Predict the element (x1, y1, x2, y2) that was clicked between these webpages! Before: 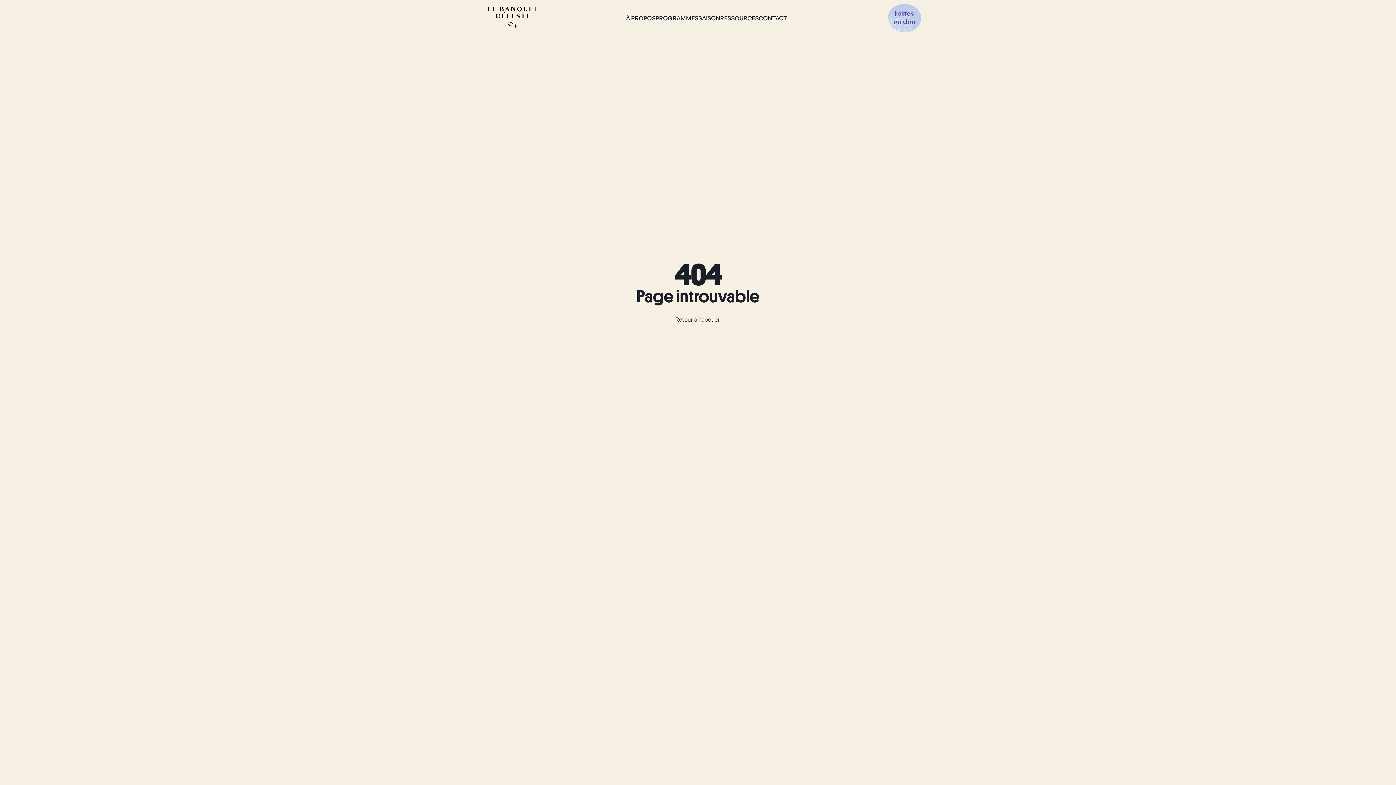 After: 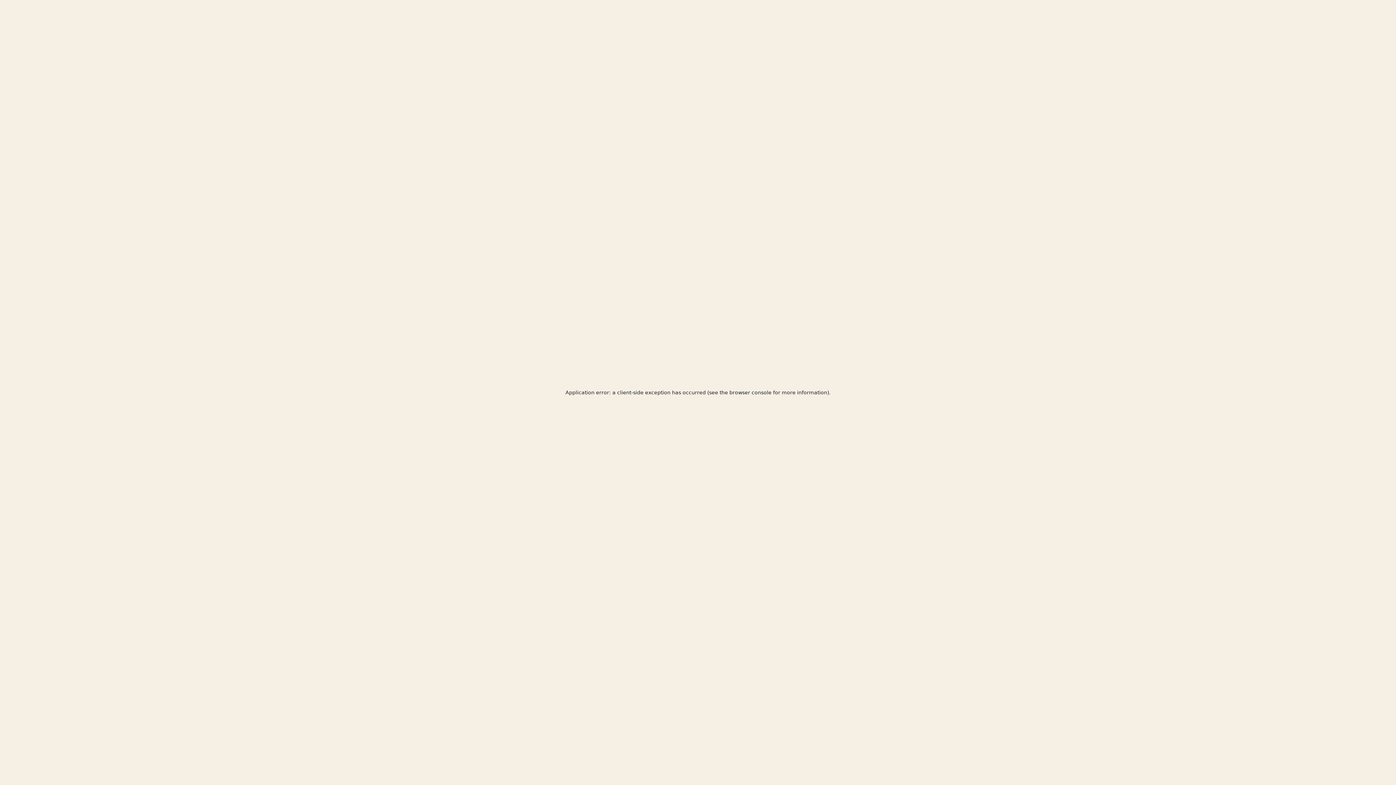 Action: label: RESSOURCES bbox: (720, 14, 758, 21)